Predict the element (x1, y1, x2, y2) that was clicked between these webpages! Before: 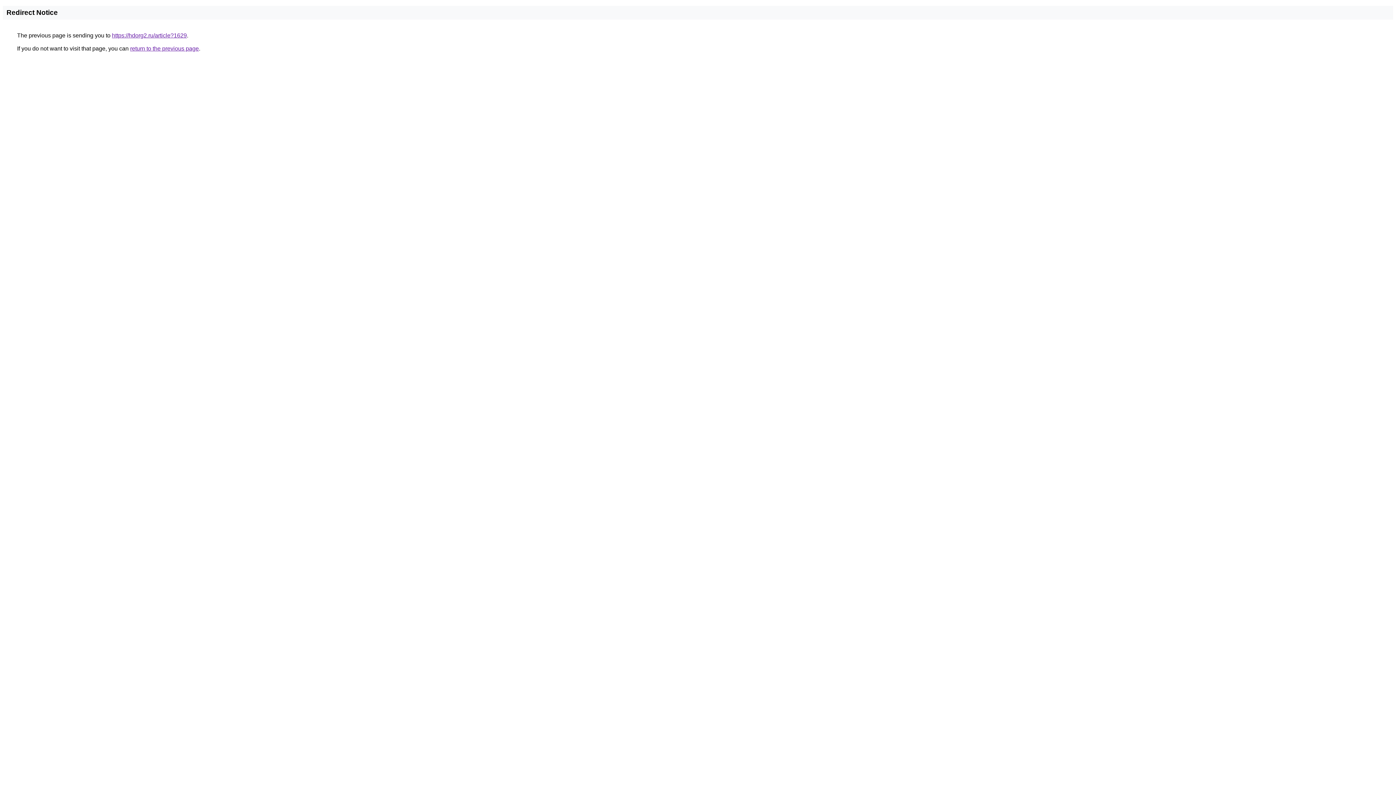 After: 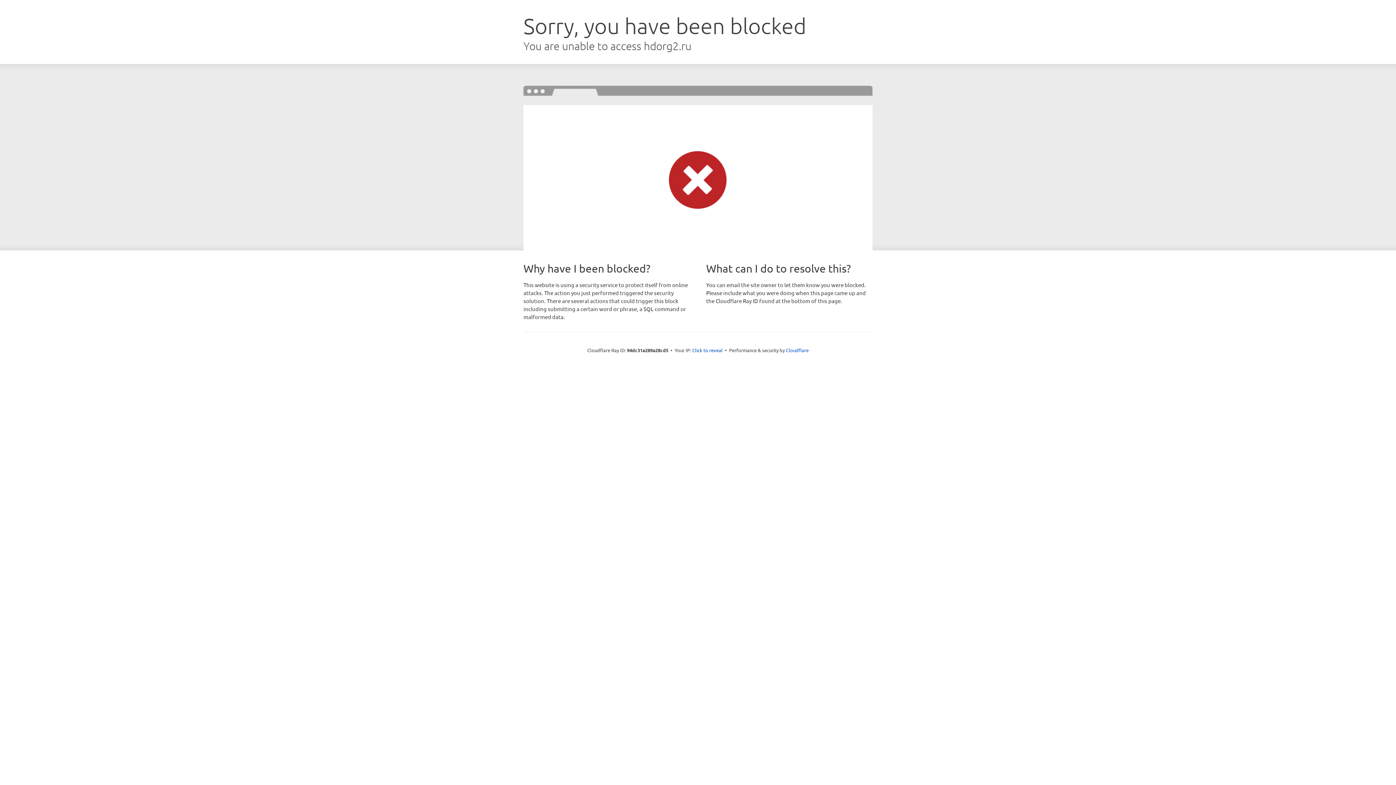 Action: bbox: (112, 32, 186, 38) label: https://hdorg2.ru/article?1629